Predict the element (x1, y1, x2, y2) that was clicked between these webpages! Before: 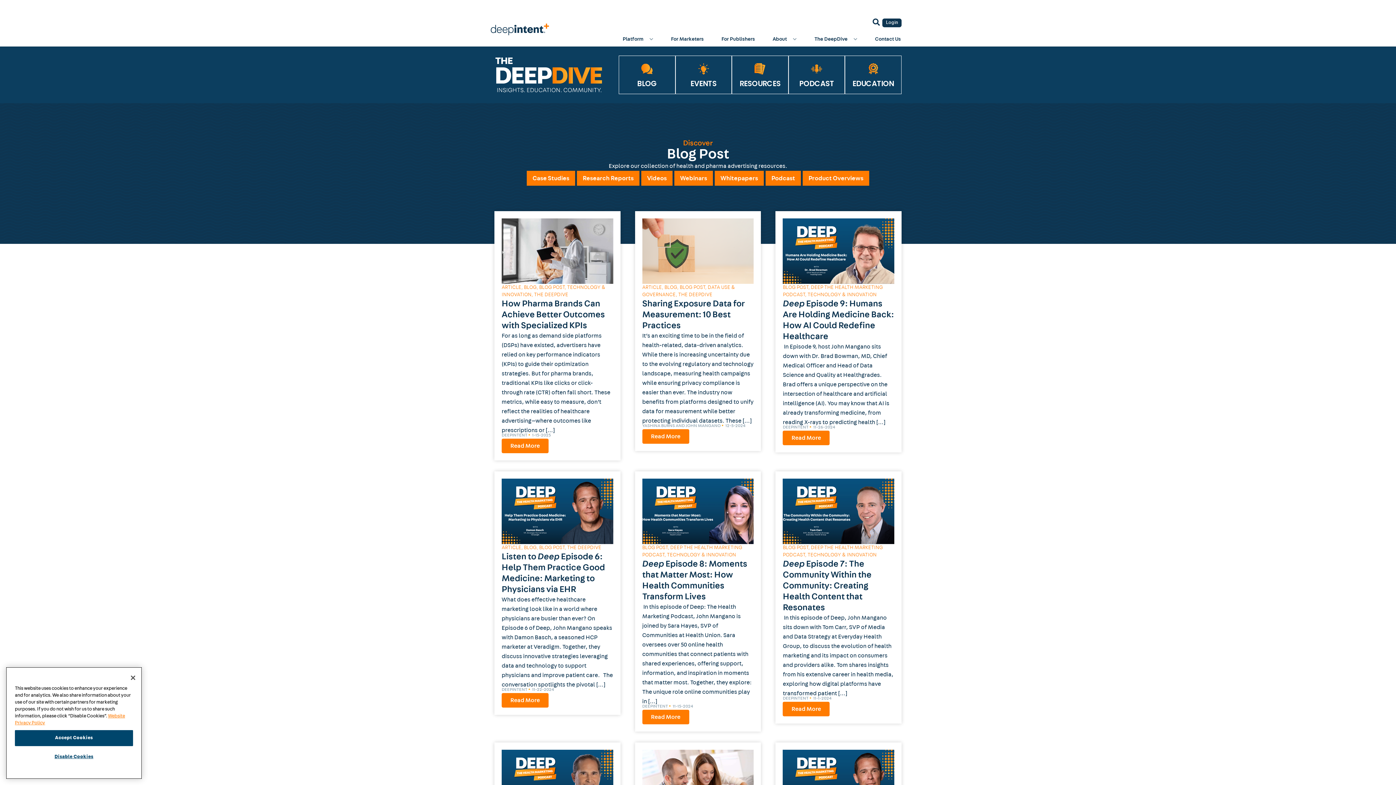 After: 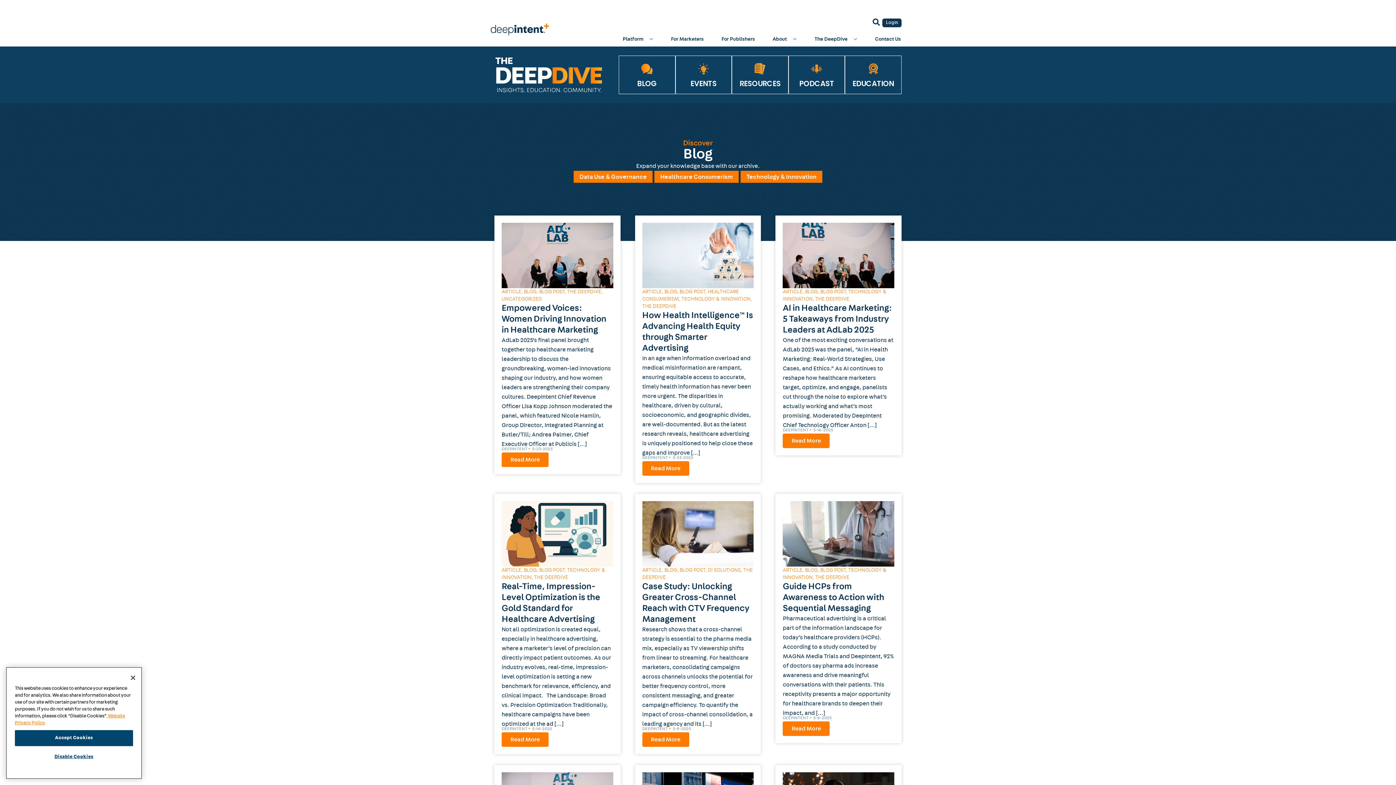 Action: bbox: (664, 284, 677, 290) label: BLOG